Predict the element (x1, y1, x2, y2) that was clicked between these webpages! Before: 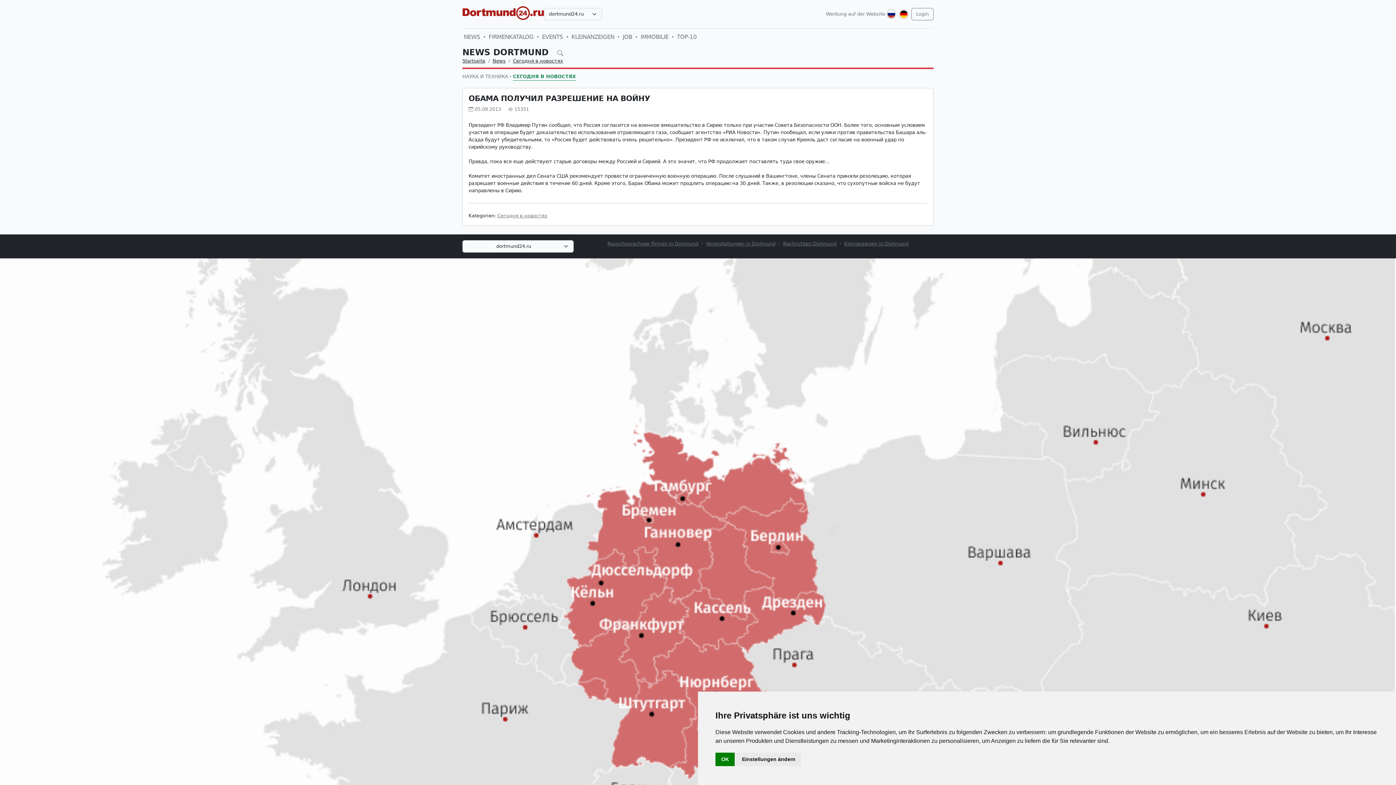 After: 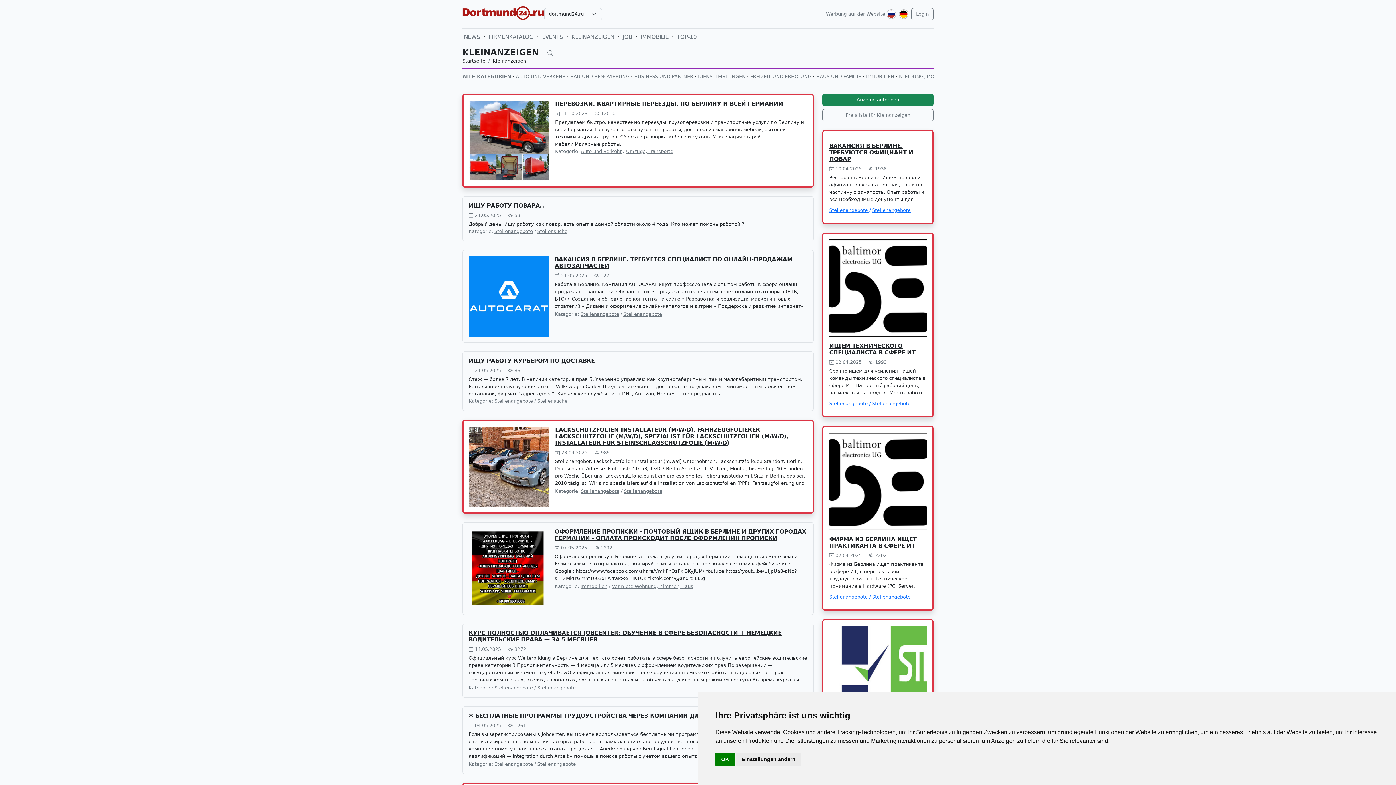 Action: label: KLEINANZEIGEN bbox: (570, 31, 616, 42)